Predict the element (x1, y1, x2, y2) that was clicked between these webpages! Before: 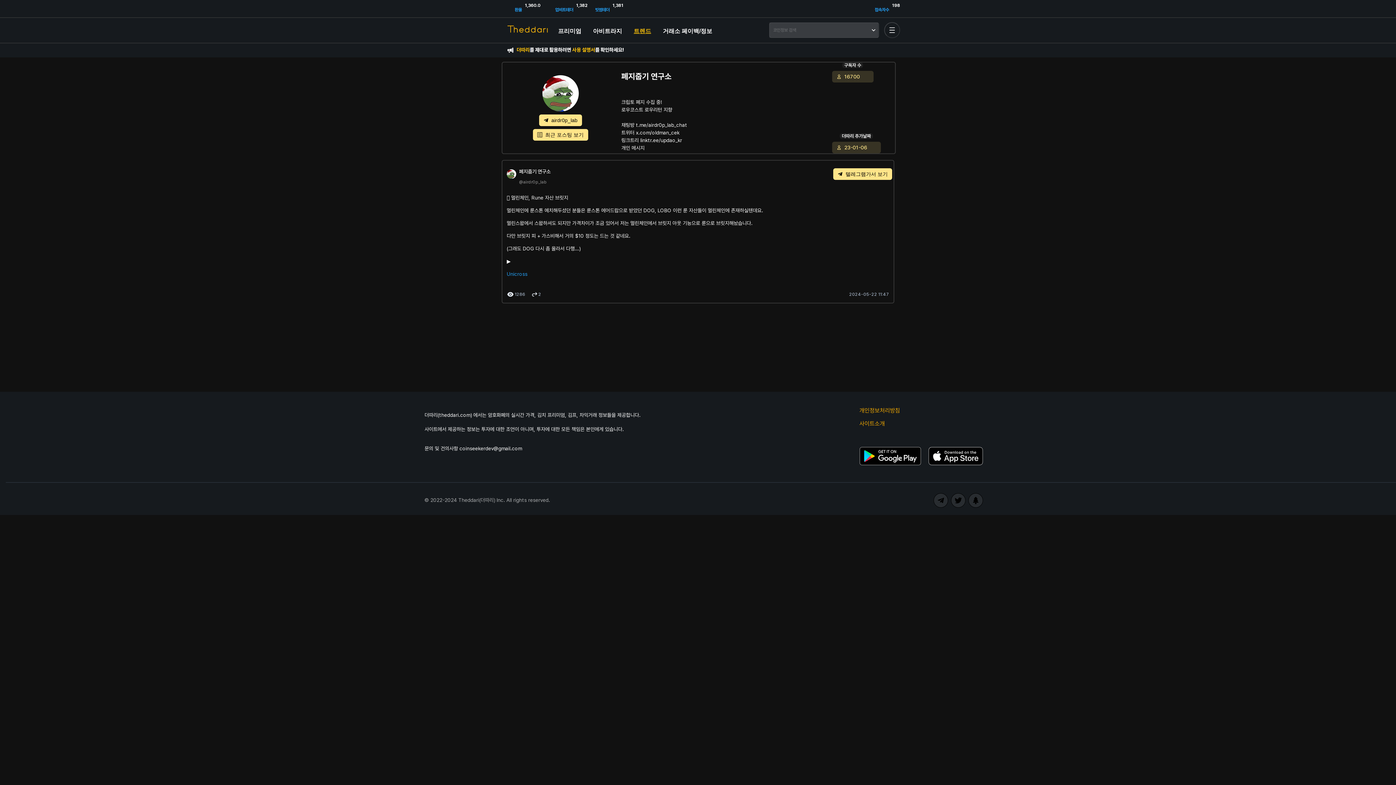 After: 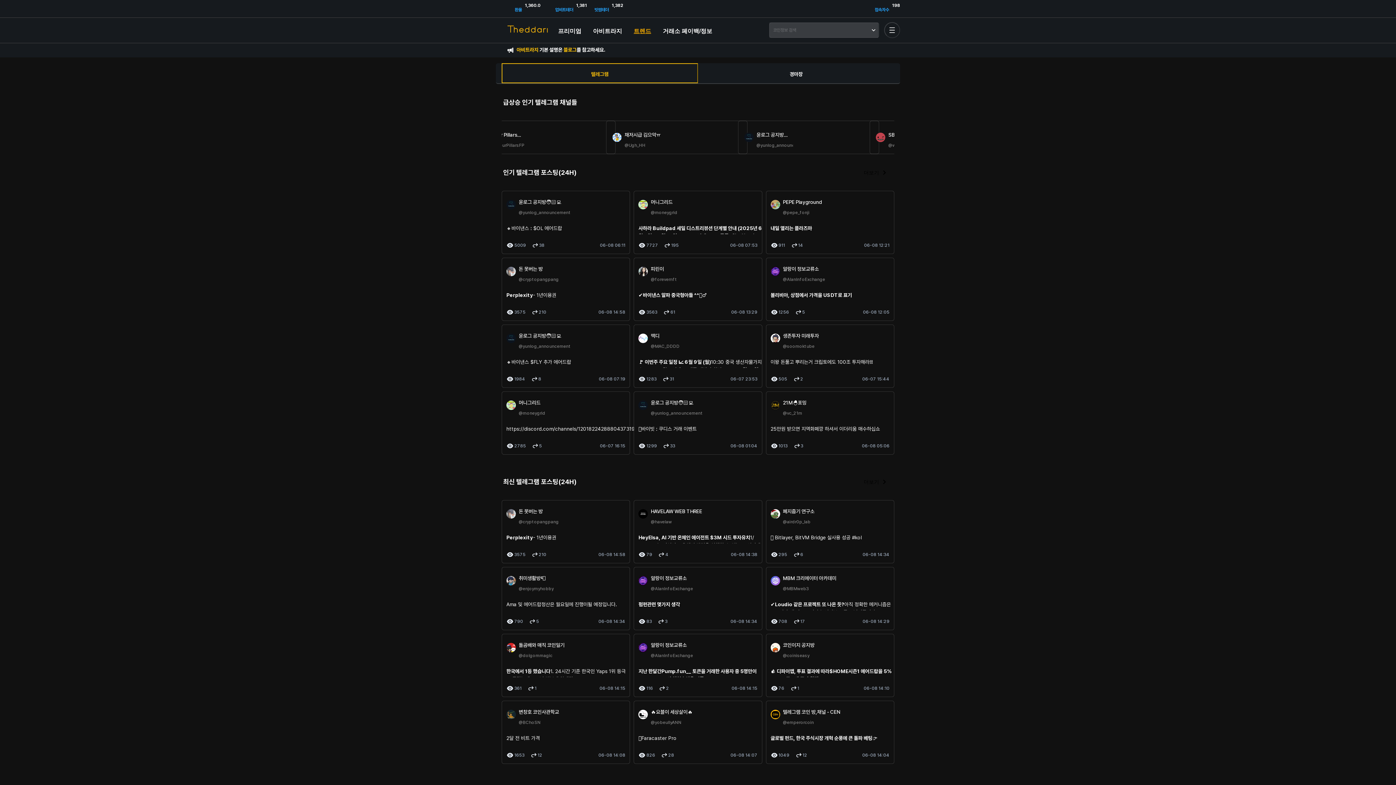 Action: bbox: (633, 26, 651, 33) label: 트렌드